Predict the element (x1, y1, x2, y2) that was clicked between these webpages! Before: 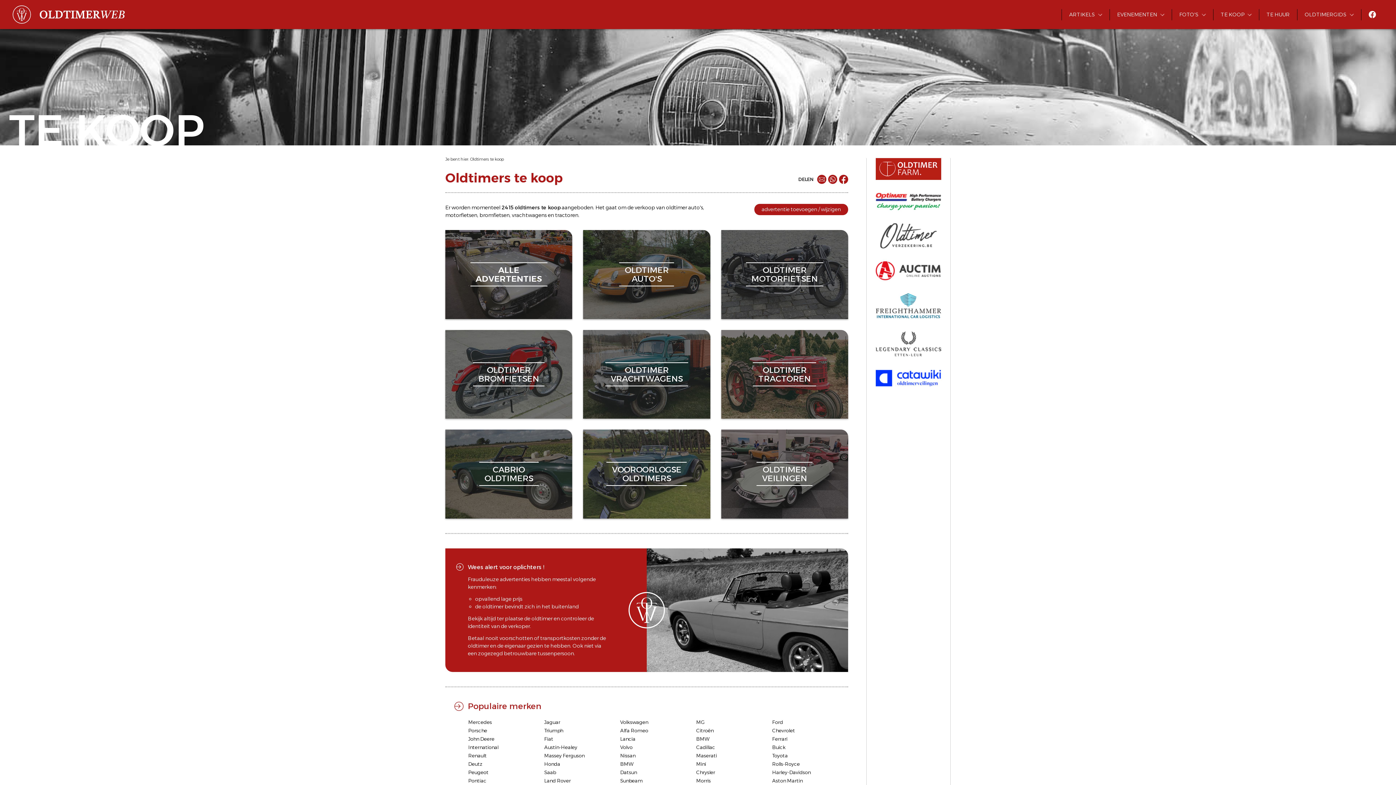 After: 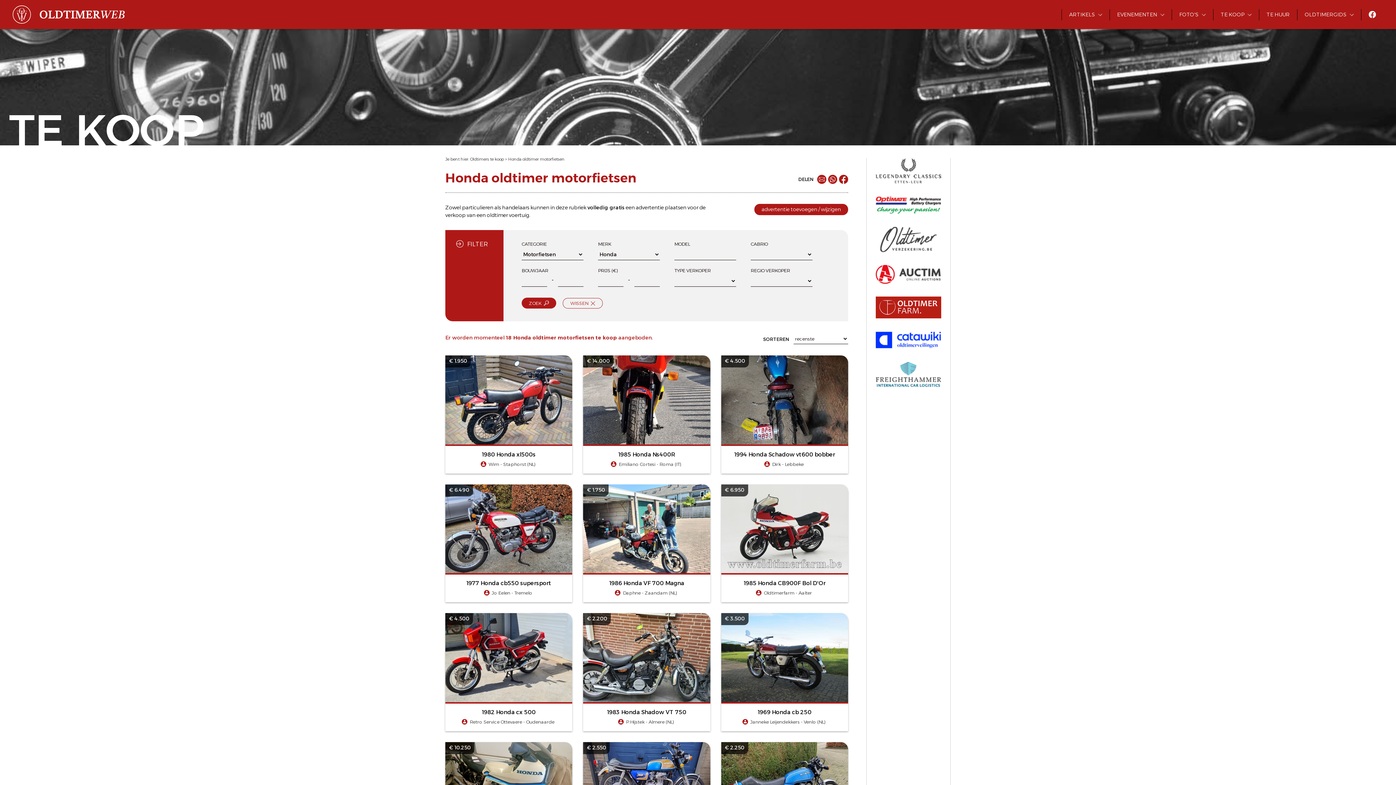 Action: label: Honda bbox: (544, 760, 560, 767)